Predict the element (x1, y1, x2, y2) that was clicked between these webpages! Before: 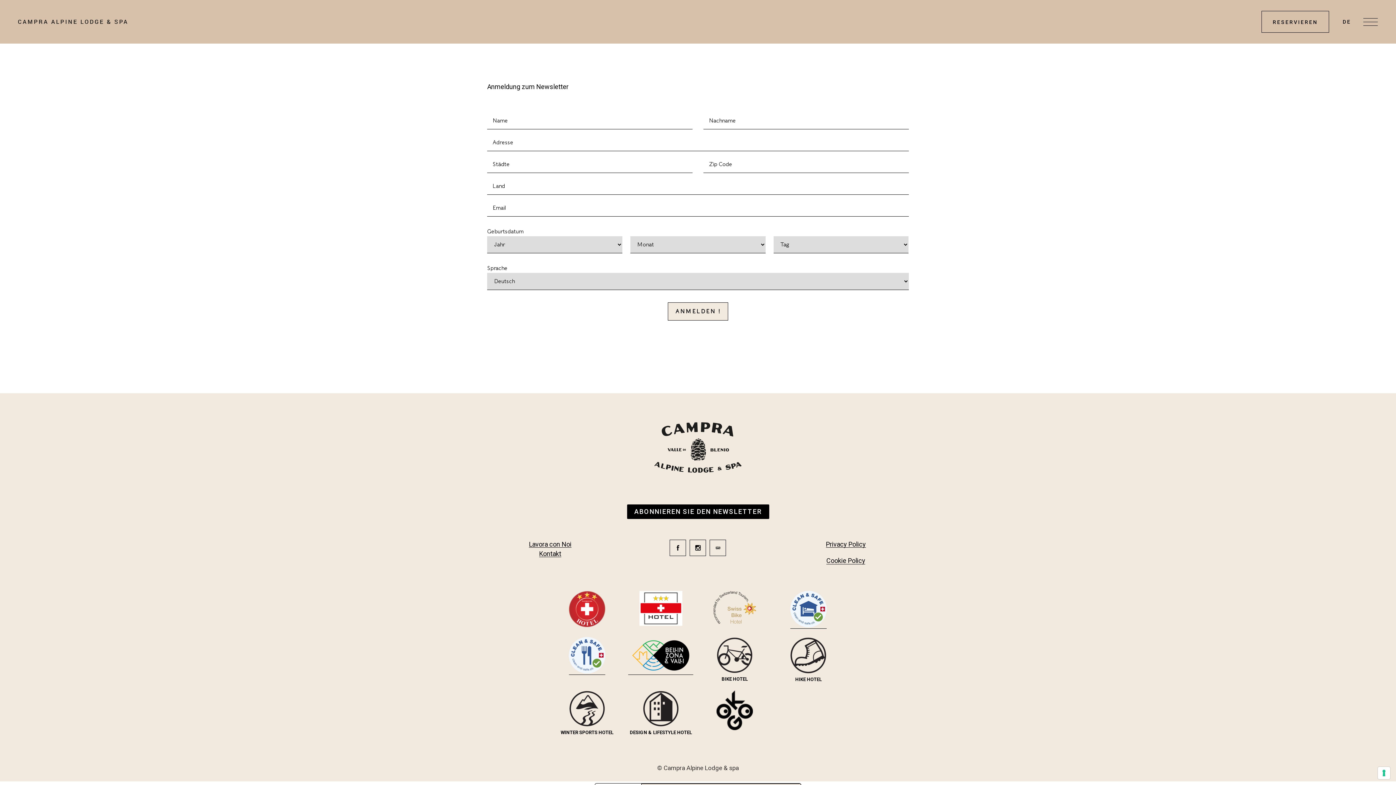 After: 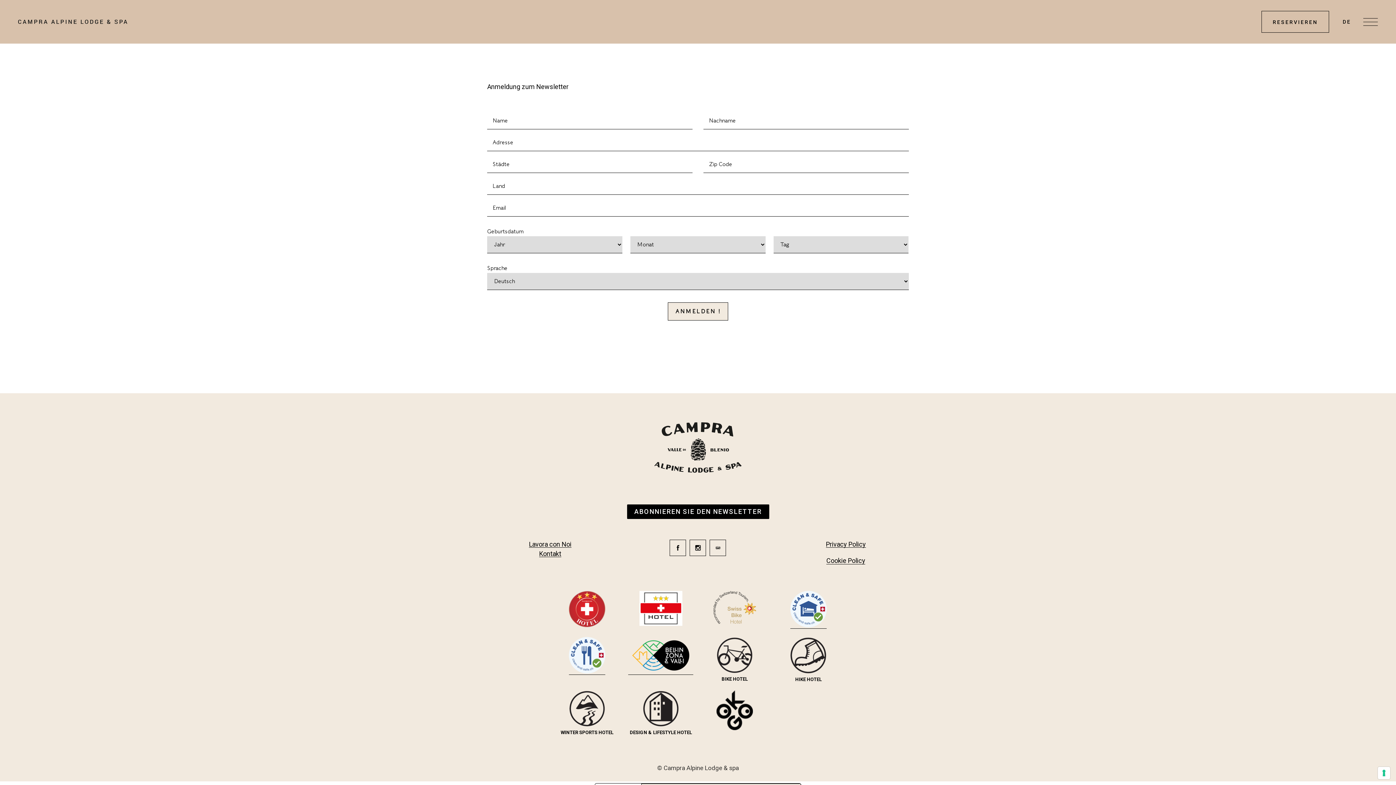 Action: label: ABONNIEREN SIE DEN NEWSLETTER bbox: (627, 504, 769, 519)